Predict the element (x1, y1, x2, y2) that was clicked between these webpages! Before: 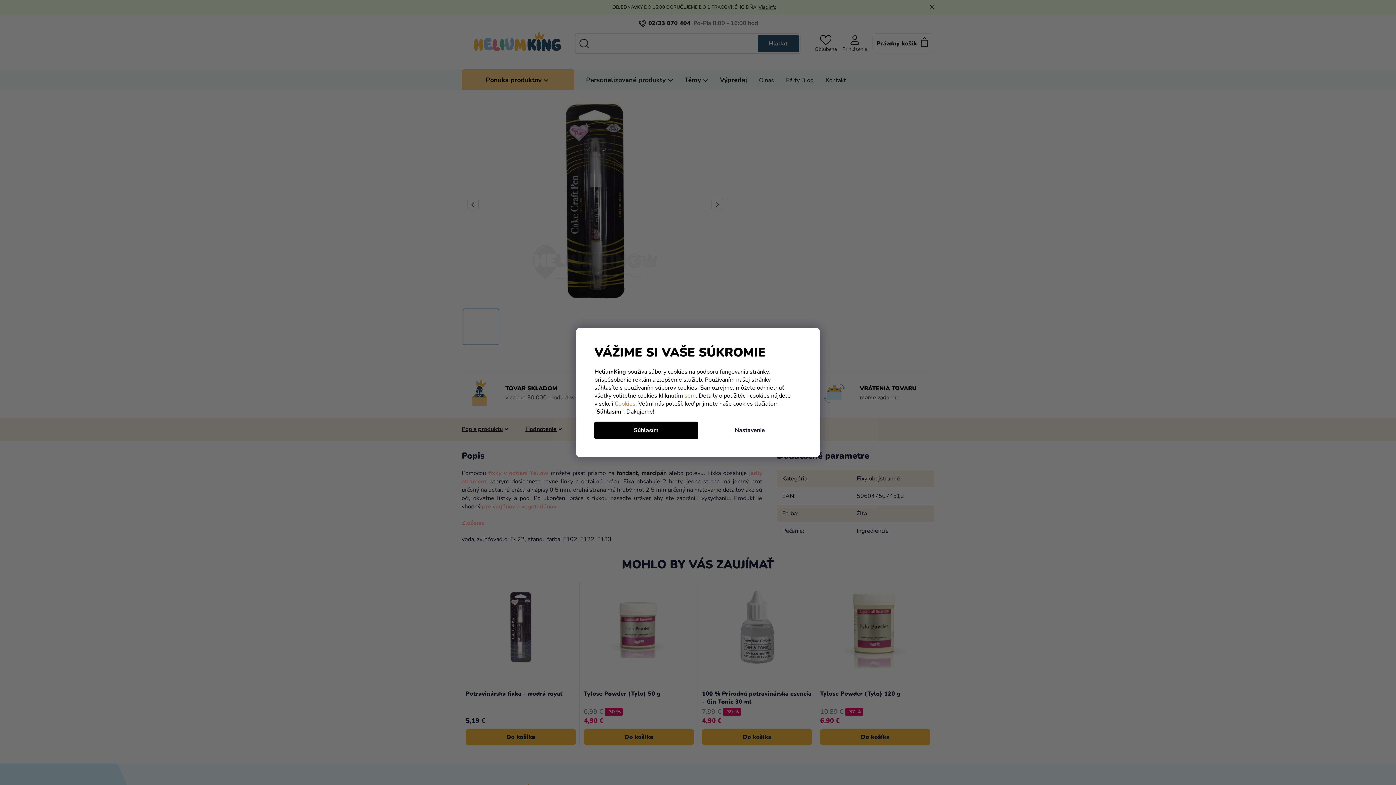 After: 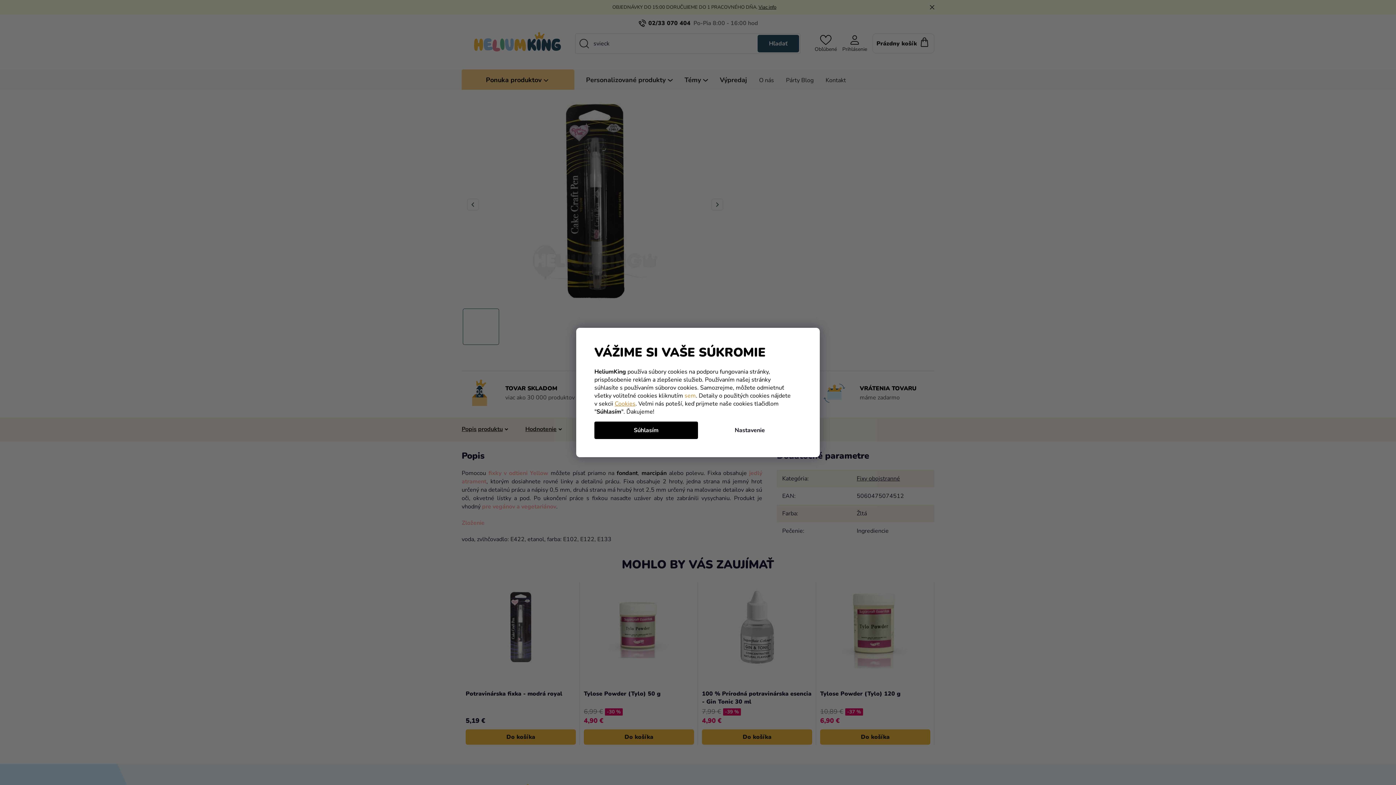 Action: label: sem bbox: (684, 391, 696, 399)